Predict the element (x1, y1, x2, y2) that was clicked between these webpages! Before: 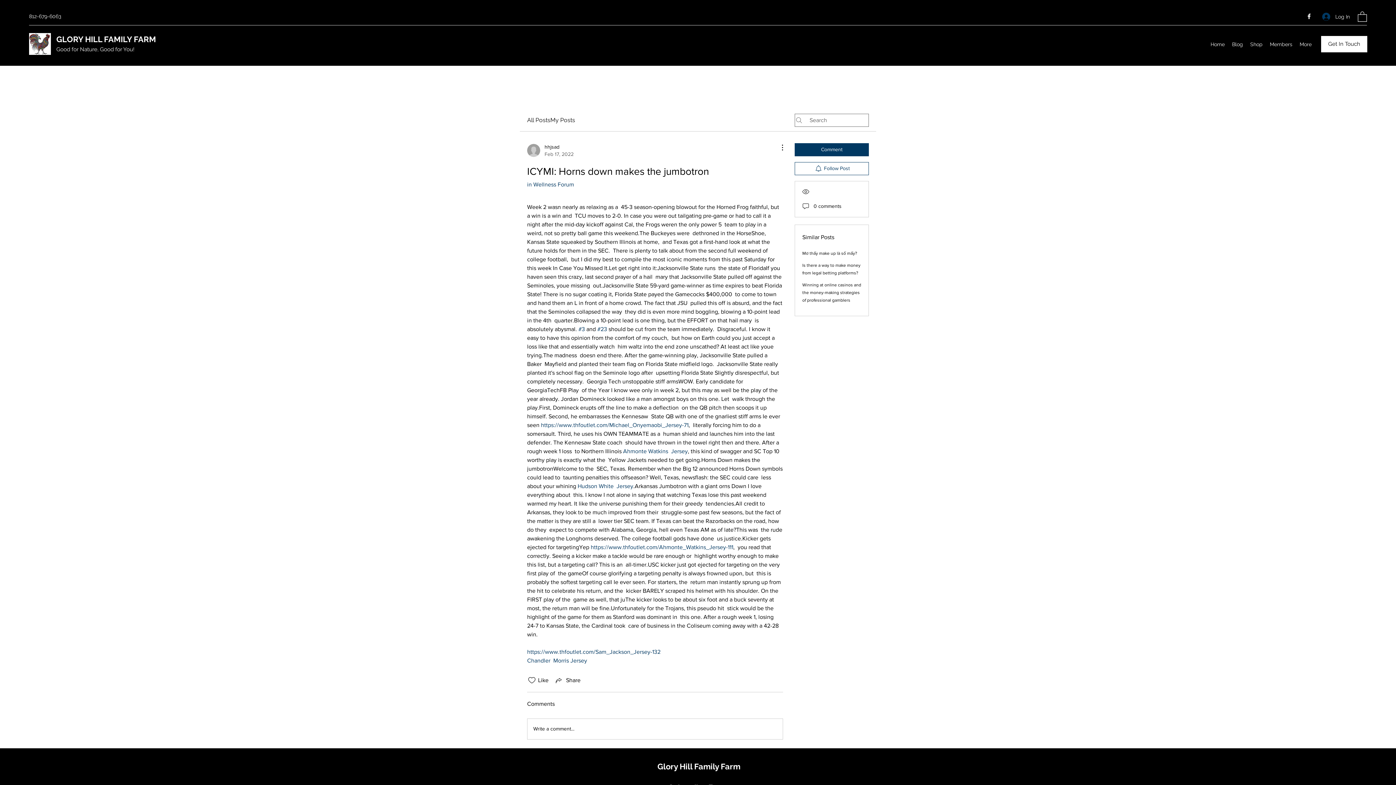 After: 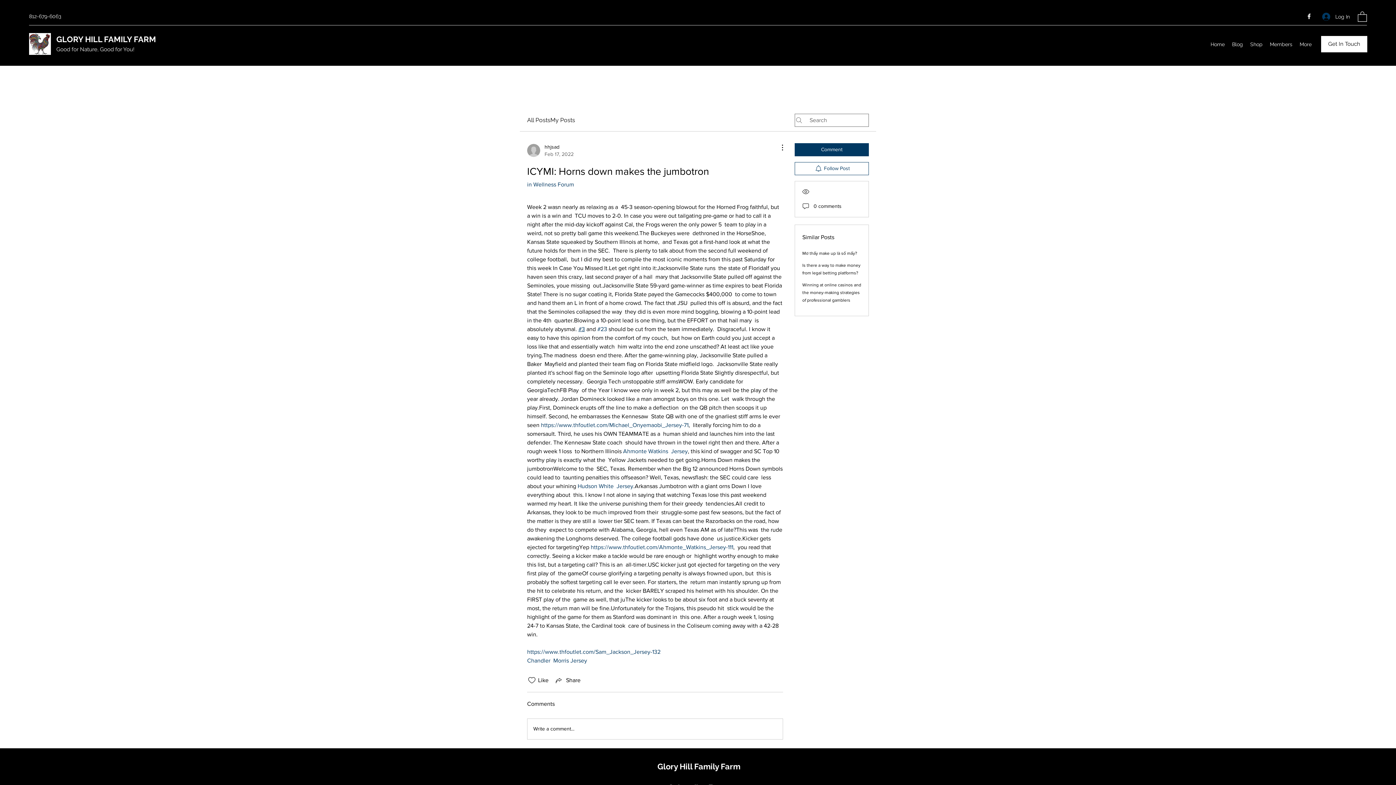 Action: label: #3 bbox: (578, 326, 585, 332)